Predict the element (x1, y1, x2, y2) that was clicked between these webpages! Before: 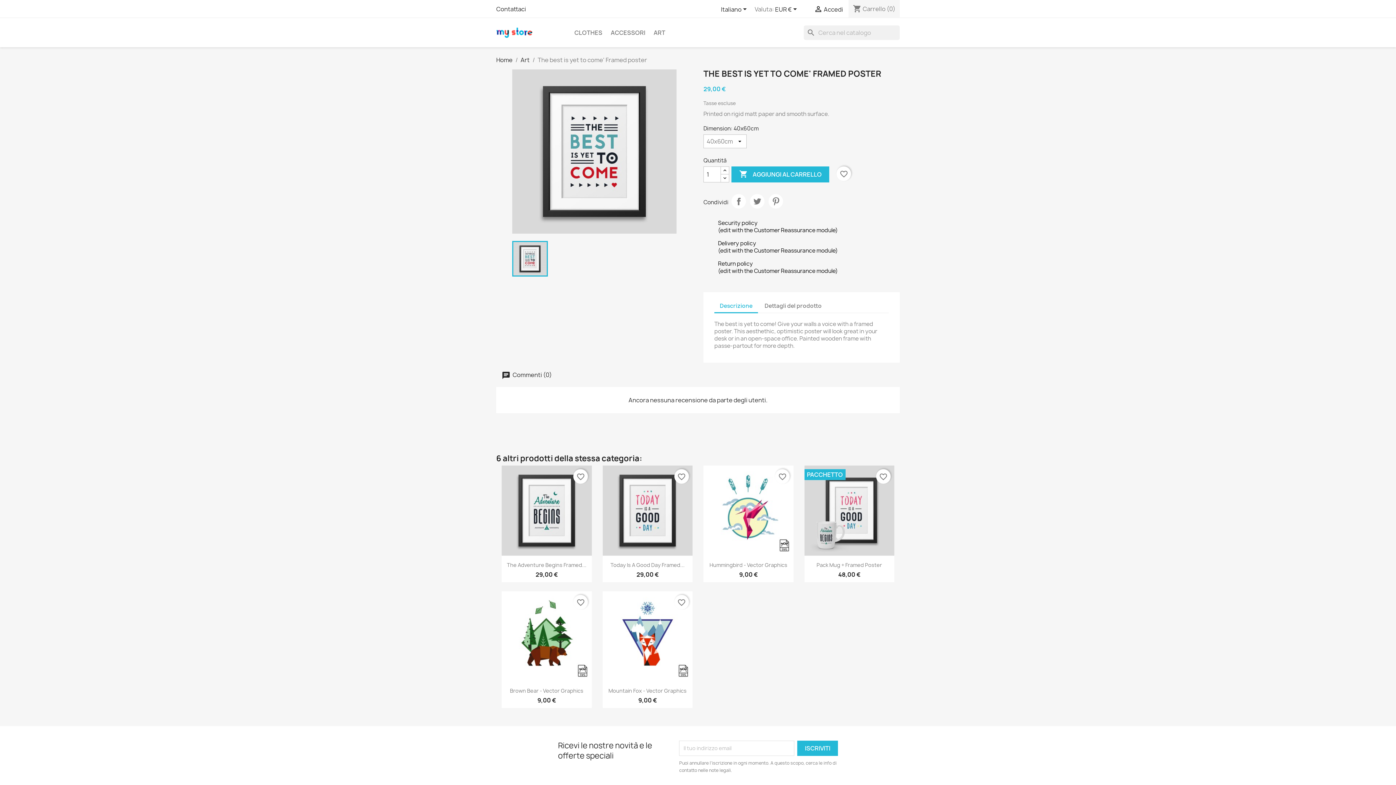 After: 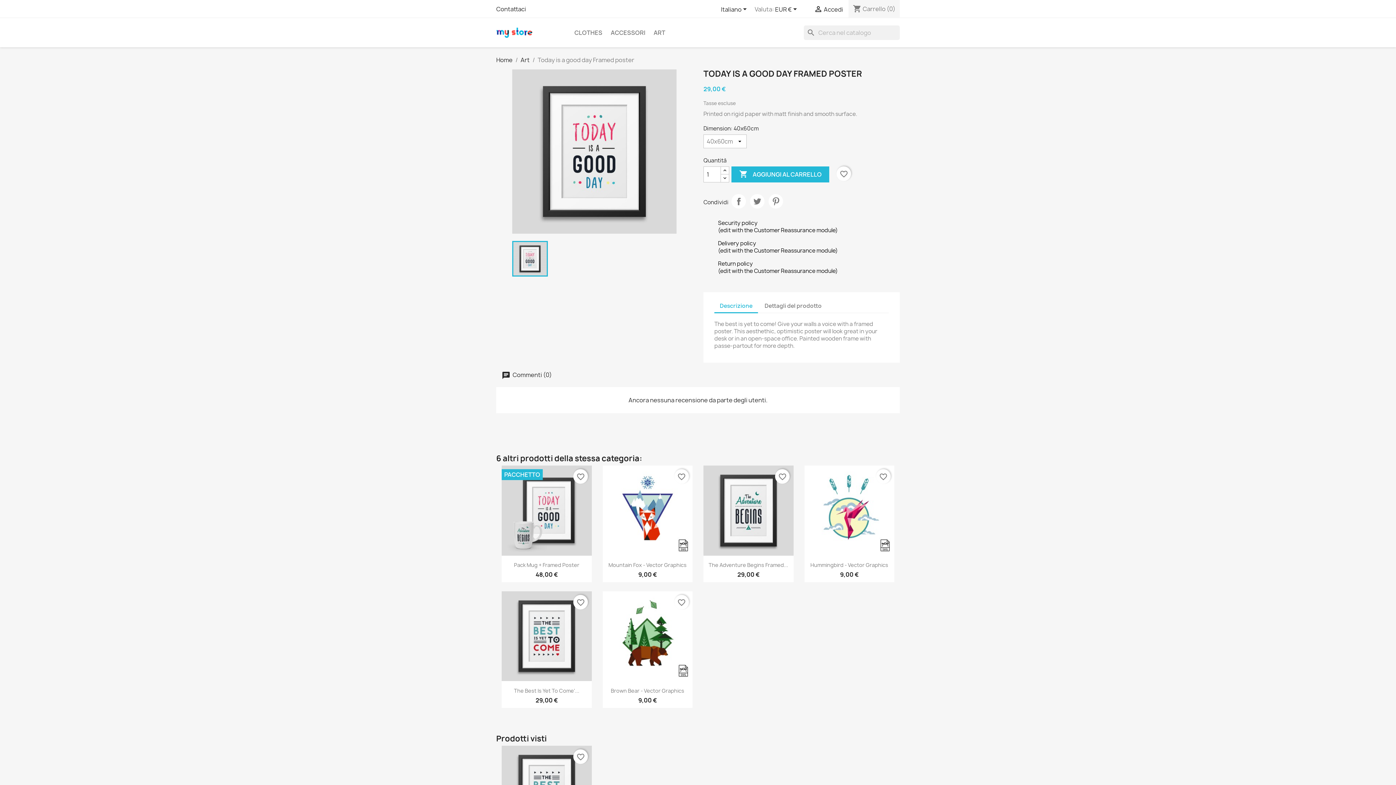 Action: bbox: (602, 465, 692, 555)